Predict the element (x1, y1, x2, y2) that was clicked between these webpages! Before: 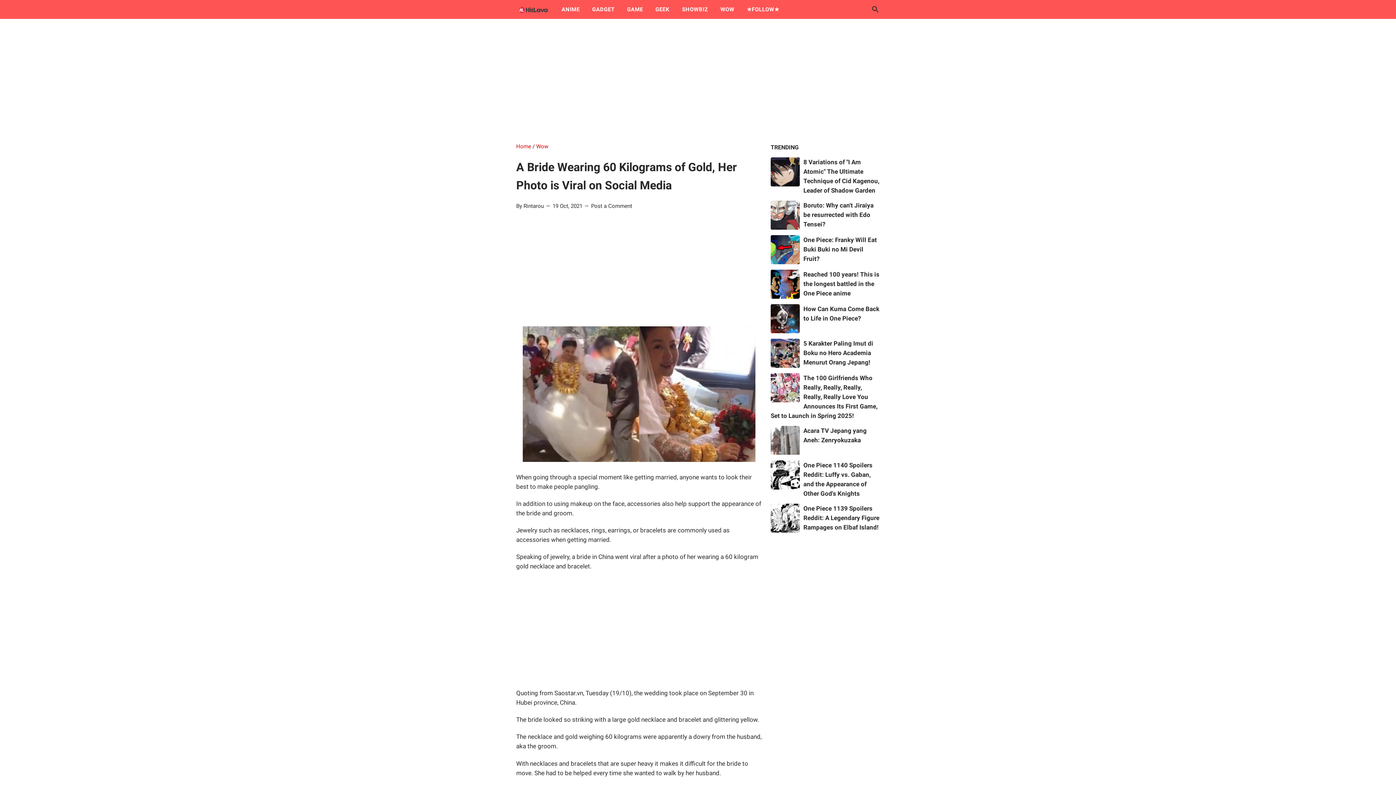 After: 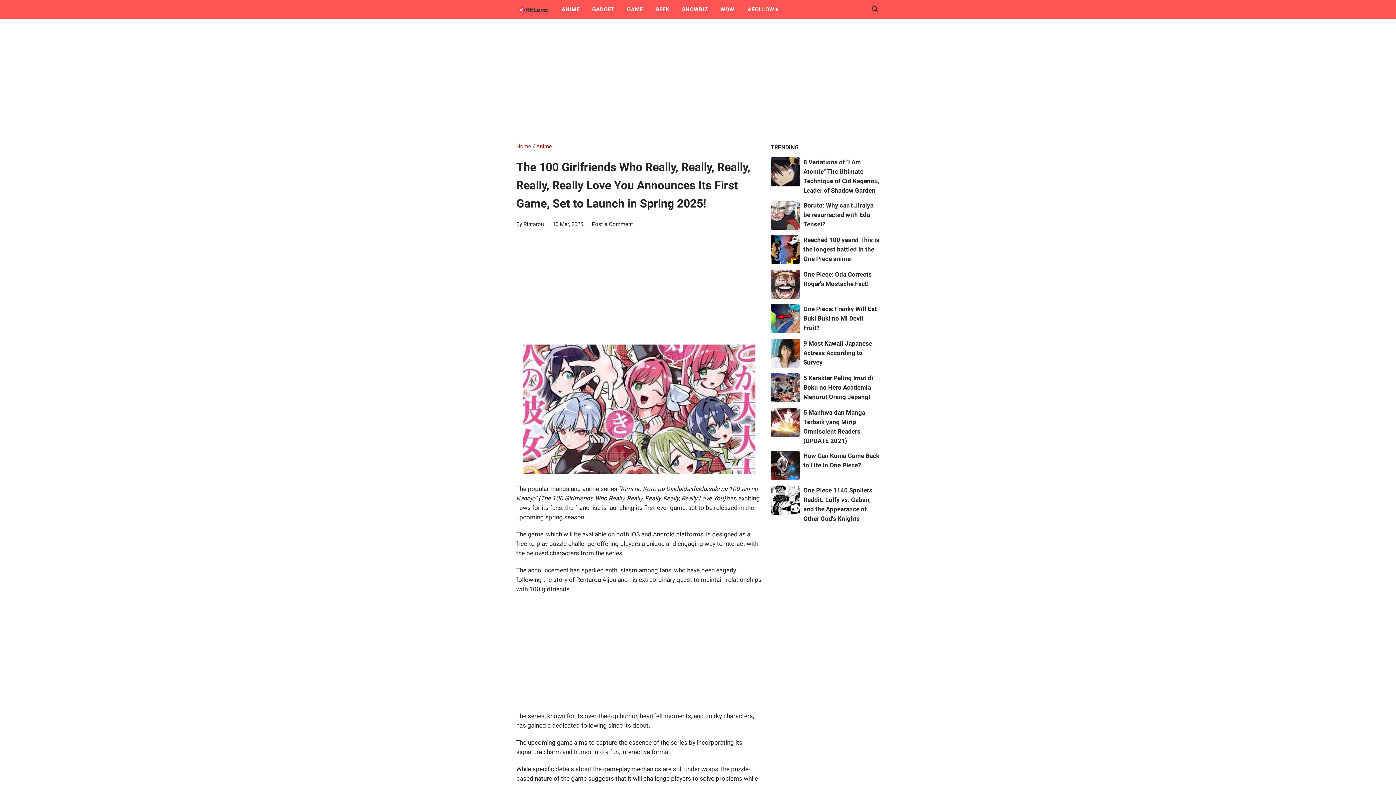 Action: bbox: (770, 373, 800, 402)